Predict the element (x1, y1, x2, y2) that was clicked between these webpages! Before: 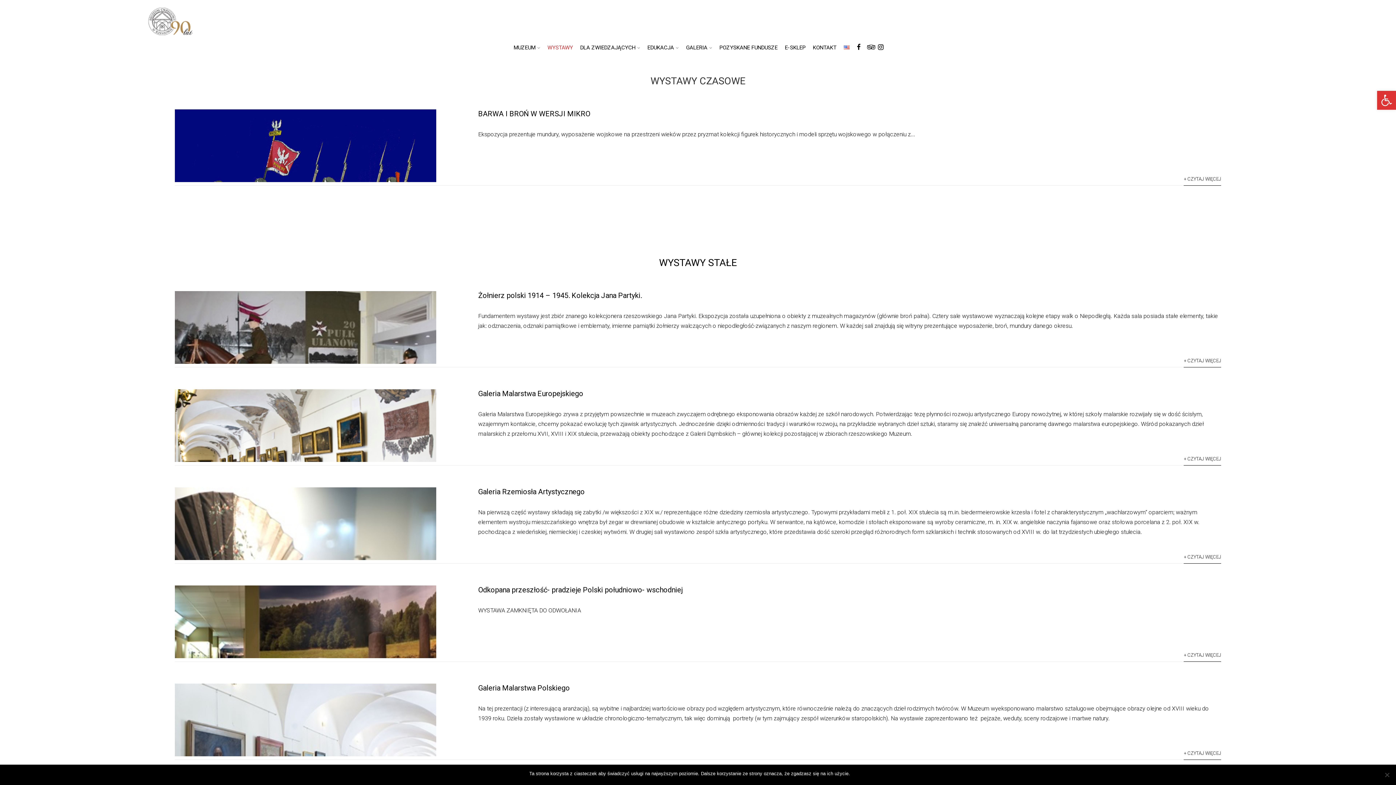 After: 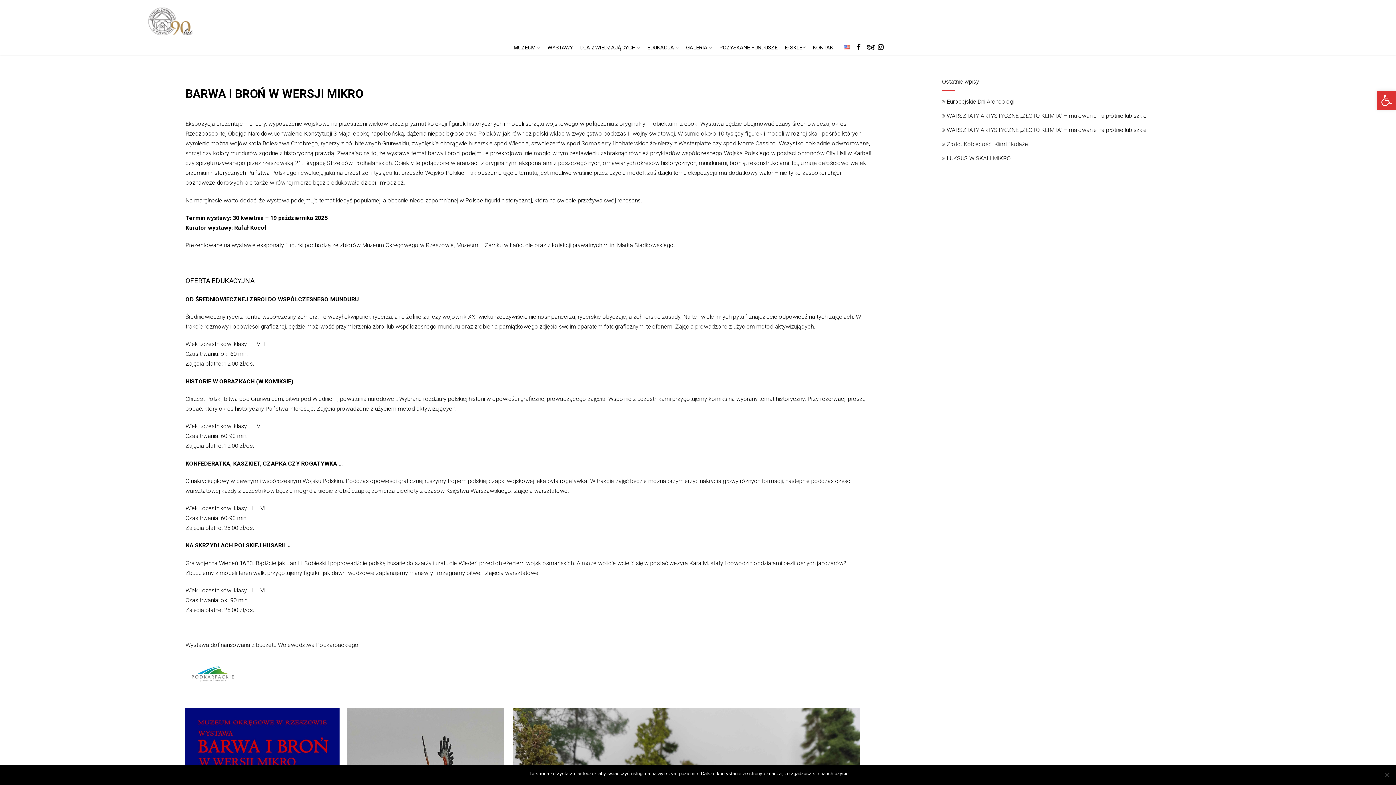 Action: label: + CZYTAJ WIĘCEJ bbox: (1184, 172, 1221, 185)